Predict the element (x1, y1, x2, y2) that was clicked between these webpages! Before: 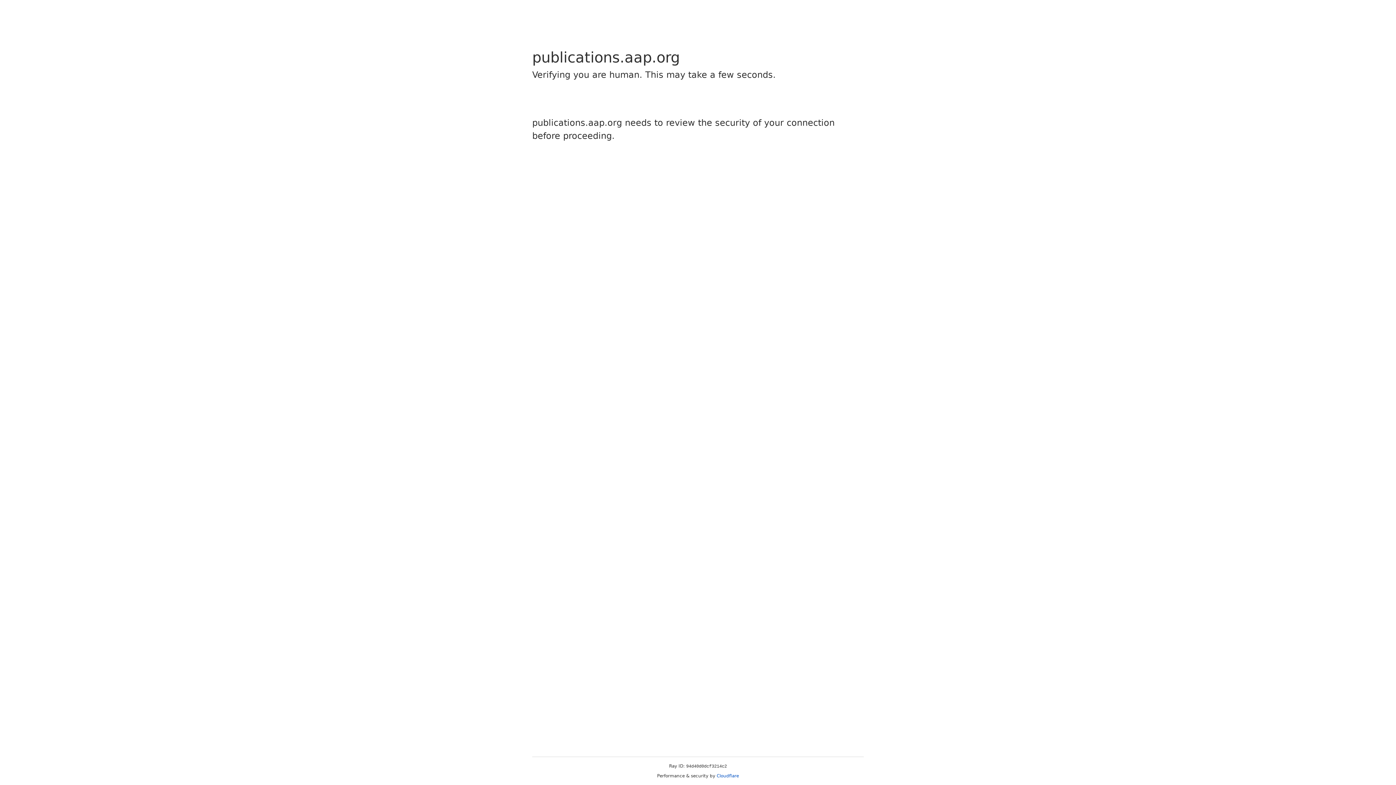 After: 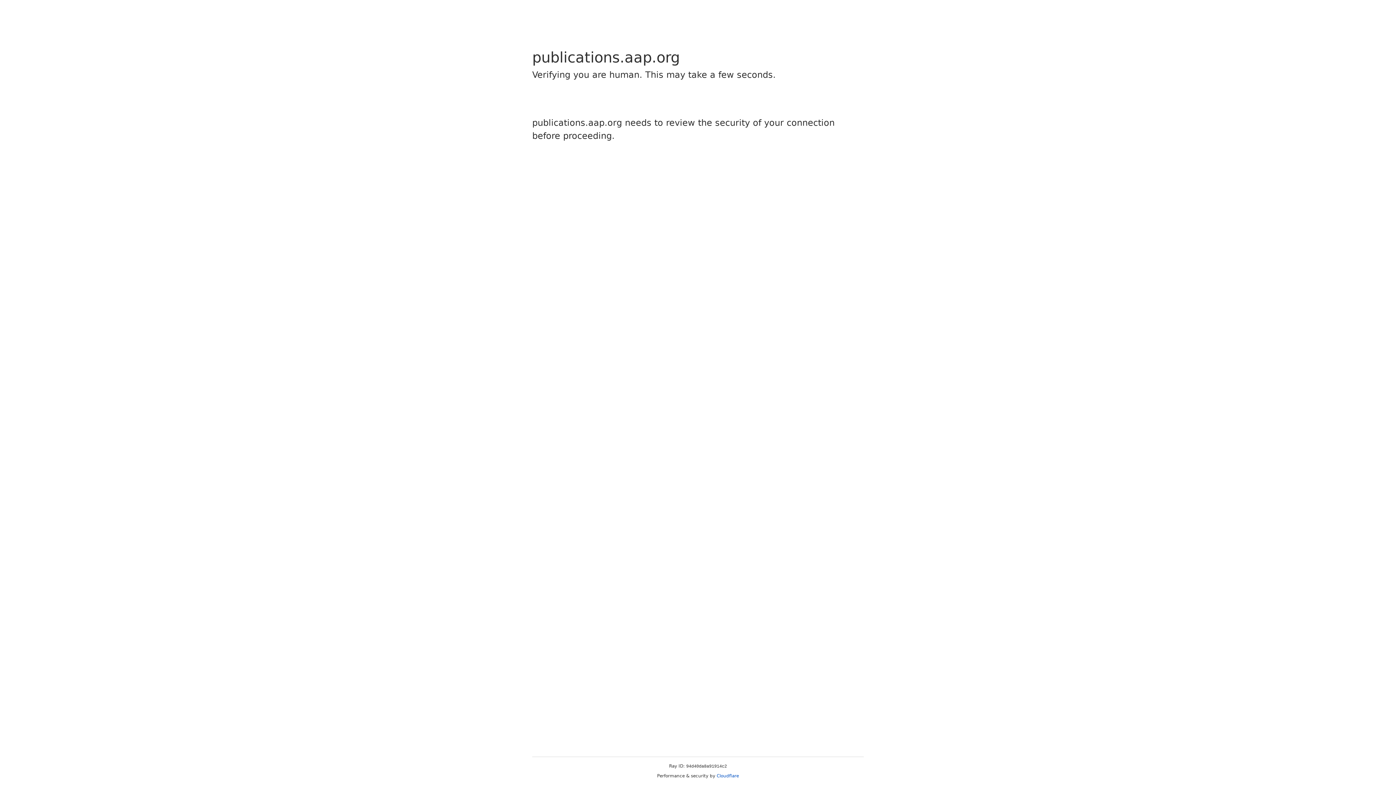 Action: bbox: (716, 773, 739, 778) label: Cloudflare